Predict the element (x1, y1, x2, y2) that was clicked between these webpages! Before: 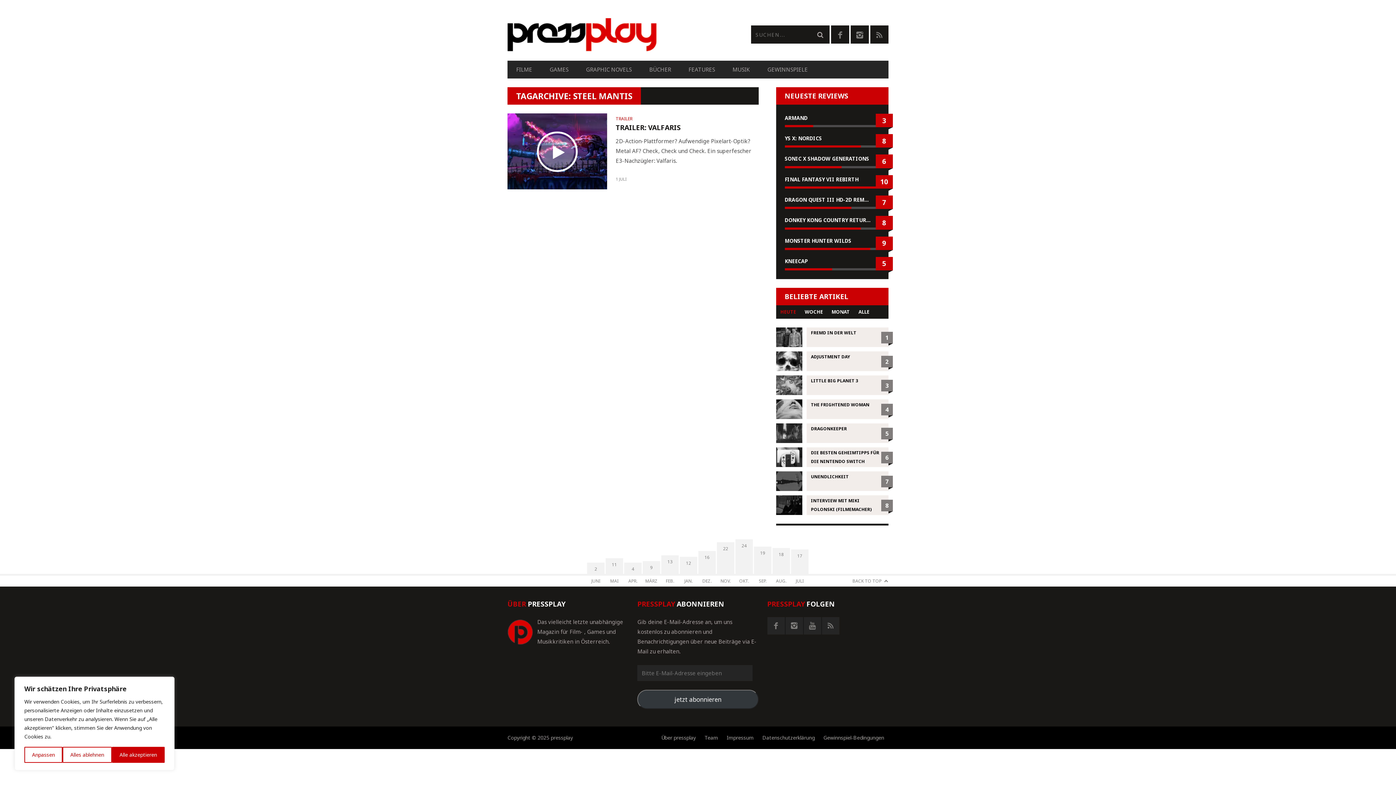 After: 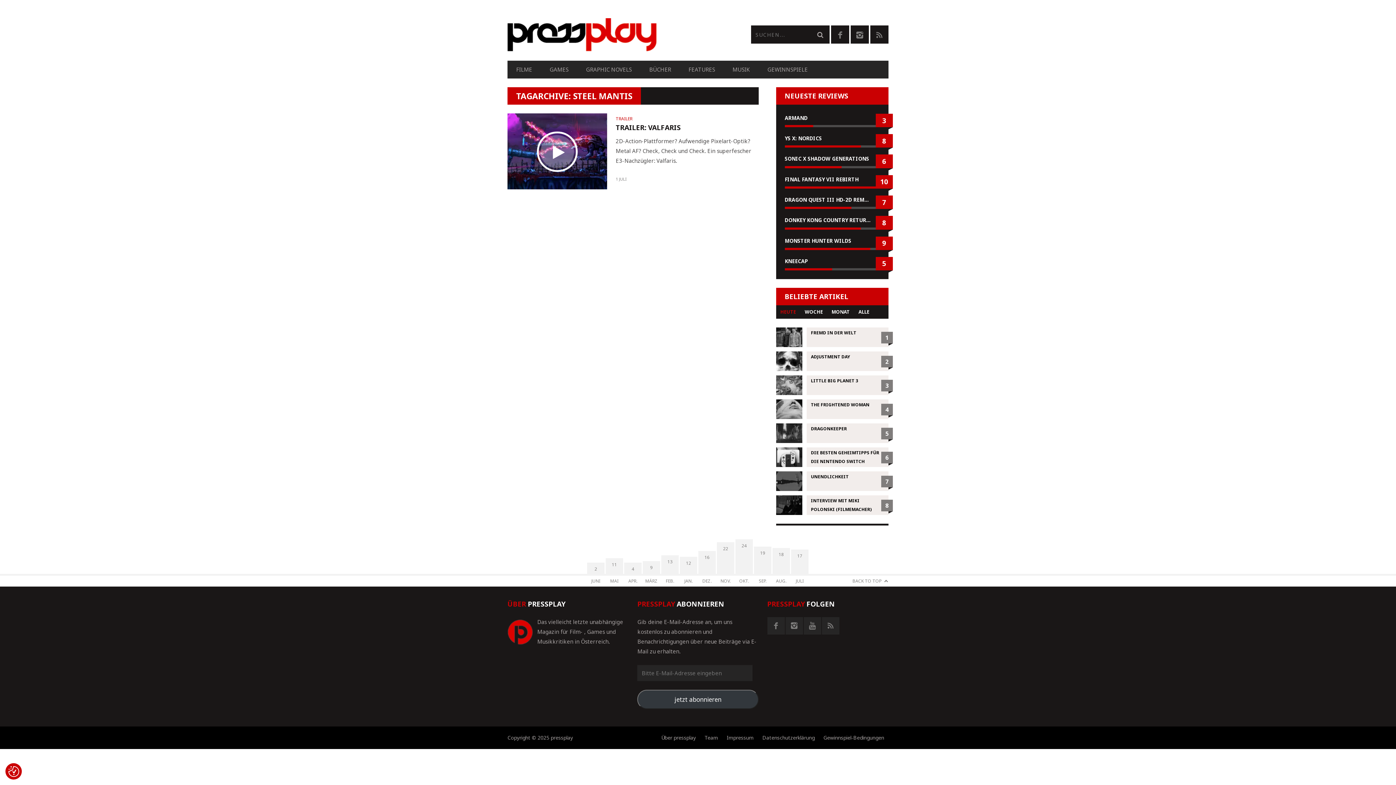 Action: label: Alle akzeptieren bbox: (111, 747, 164, 763)